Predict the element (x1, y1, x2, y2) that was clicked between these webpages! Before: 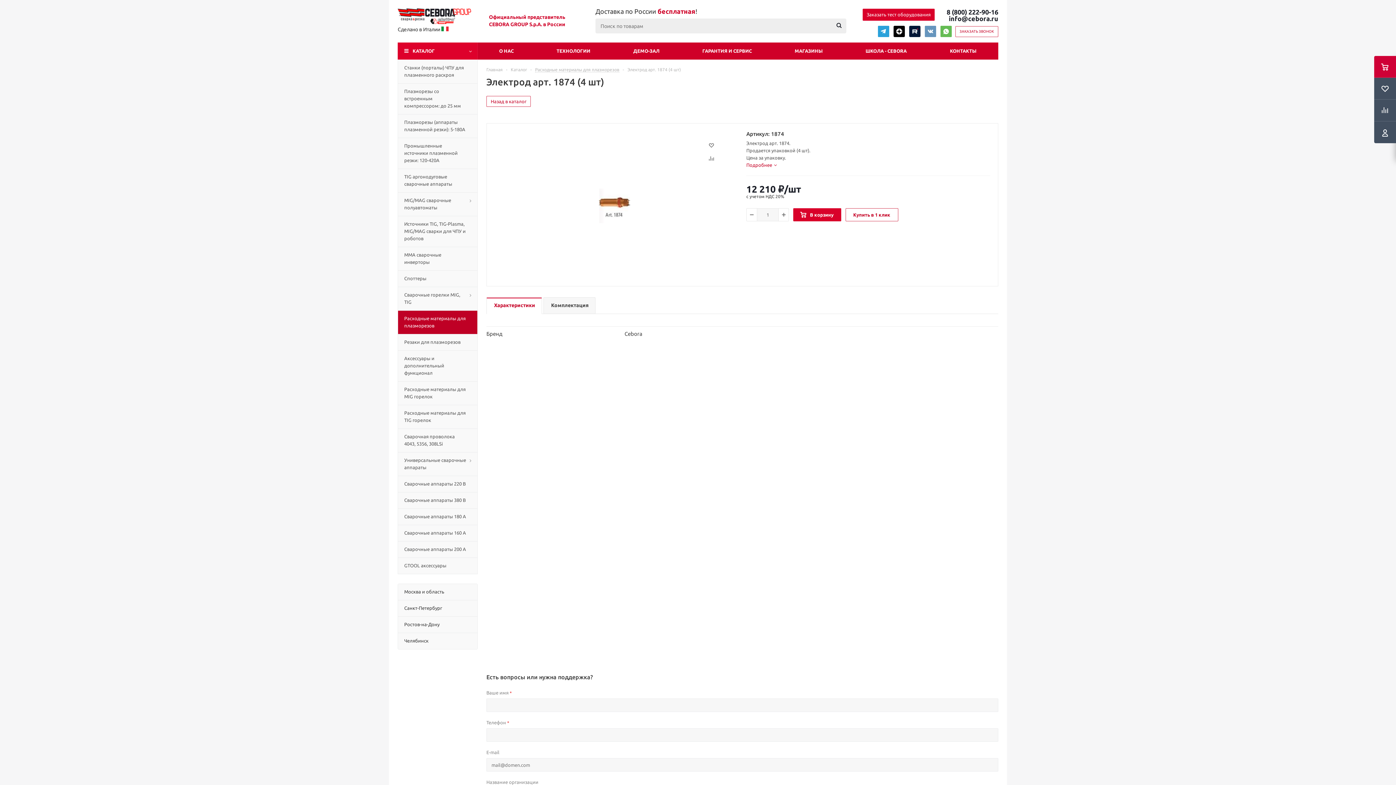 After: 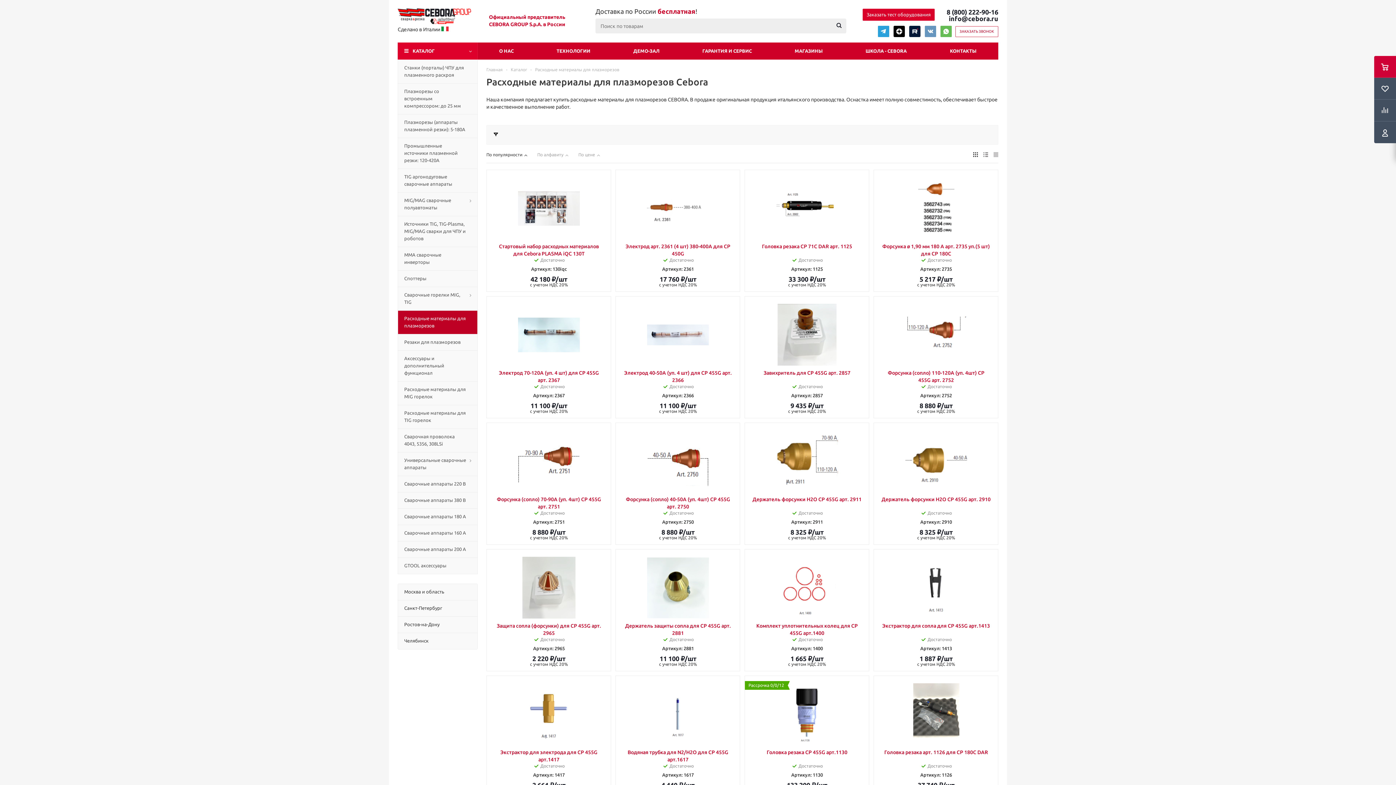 Action: bbox: (535, 66, 619, 72) label: Расходные материалы для плазморезов